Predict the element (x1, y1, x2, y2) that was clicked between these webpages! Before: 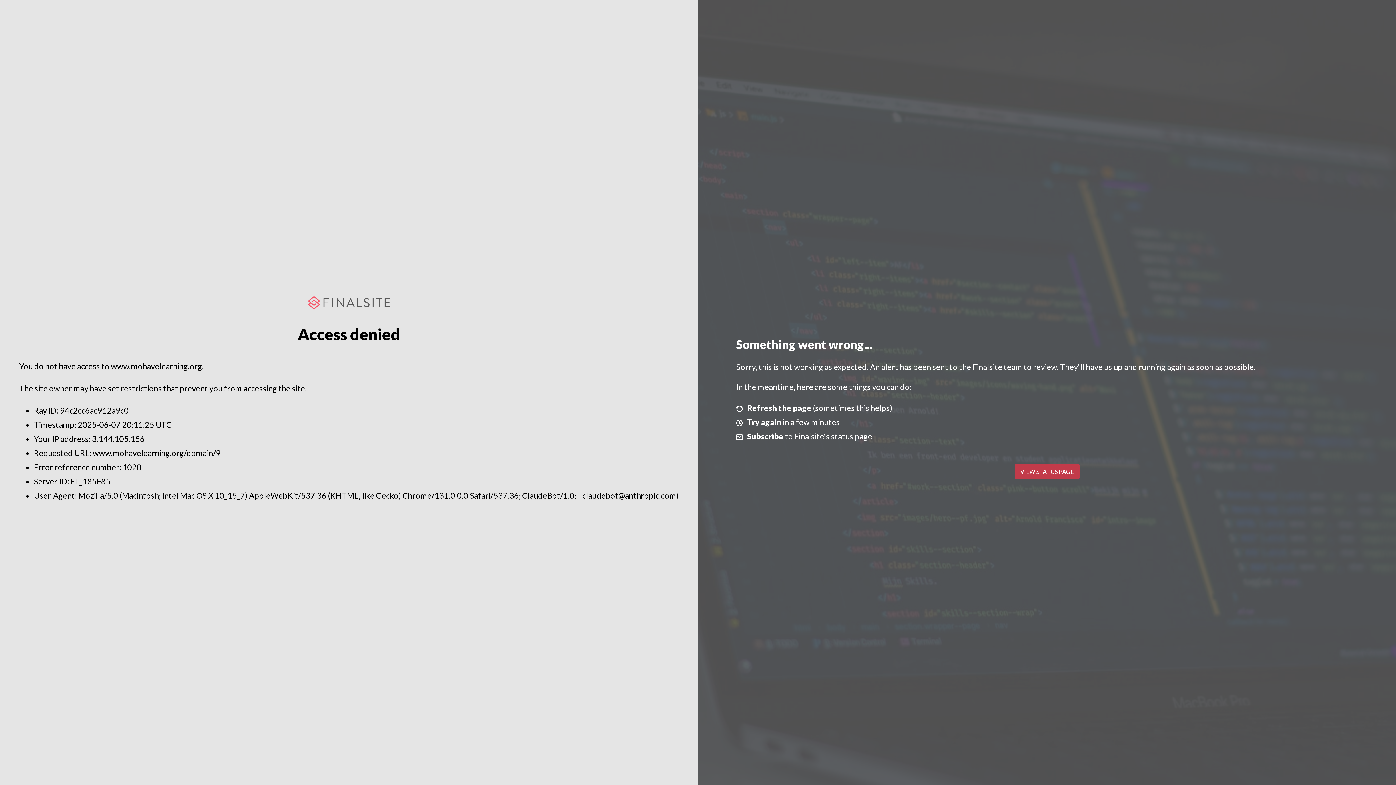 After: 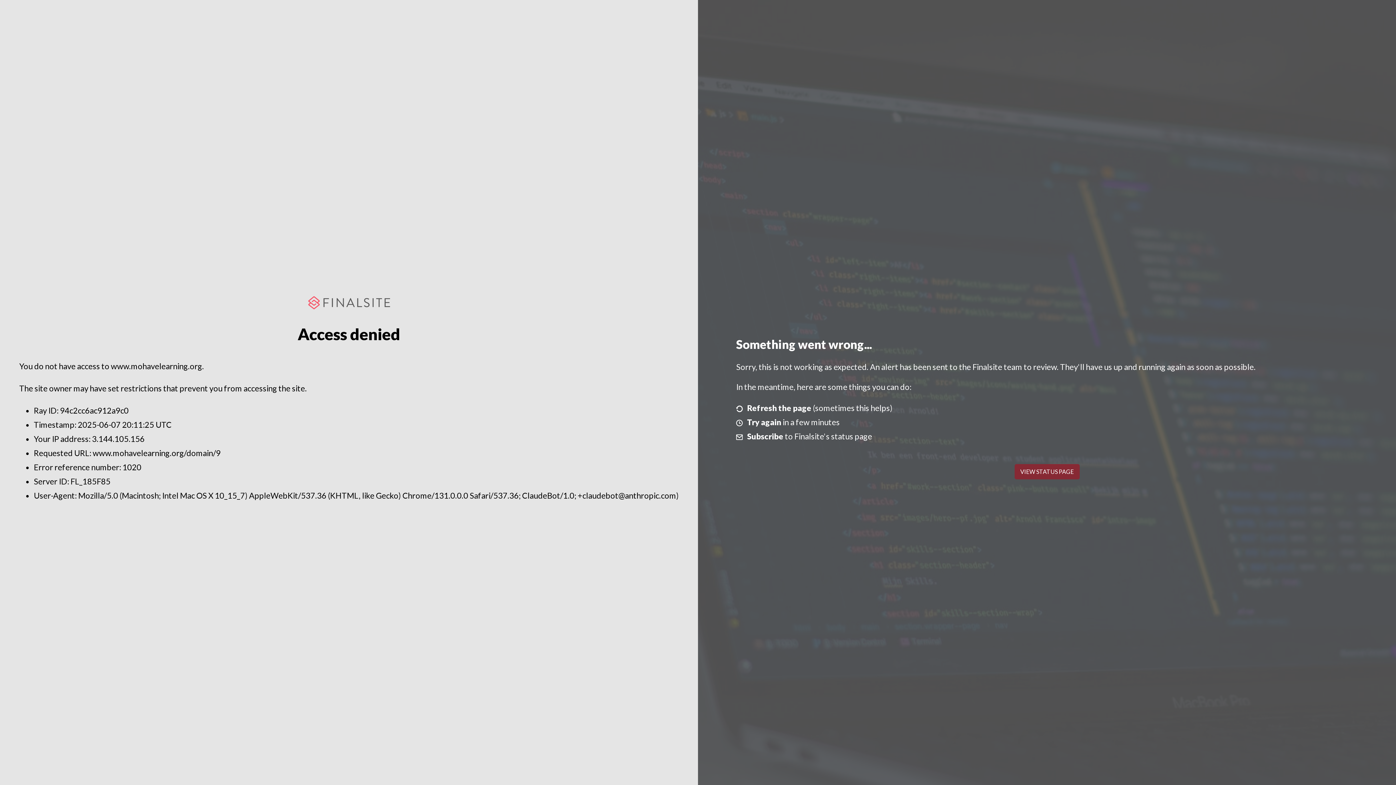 Action: bbox: (1014, 464, 1079, 479) label: VIEW STATUS PAGE